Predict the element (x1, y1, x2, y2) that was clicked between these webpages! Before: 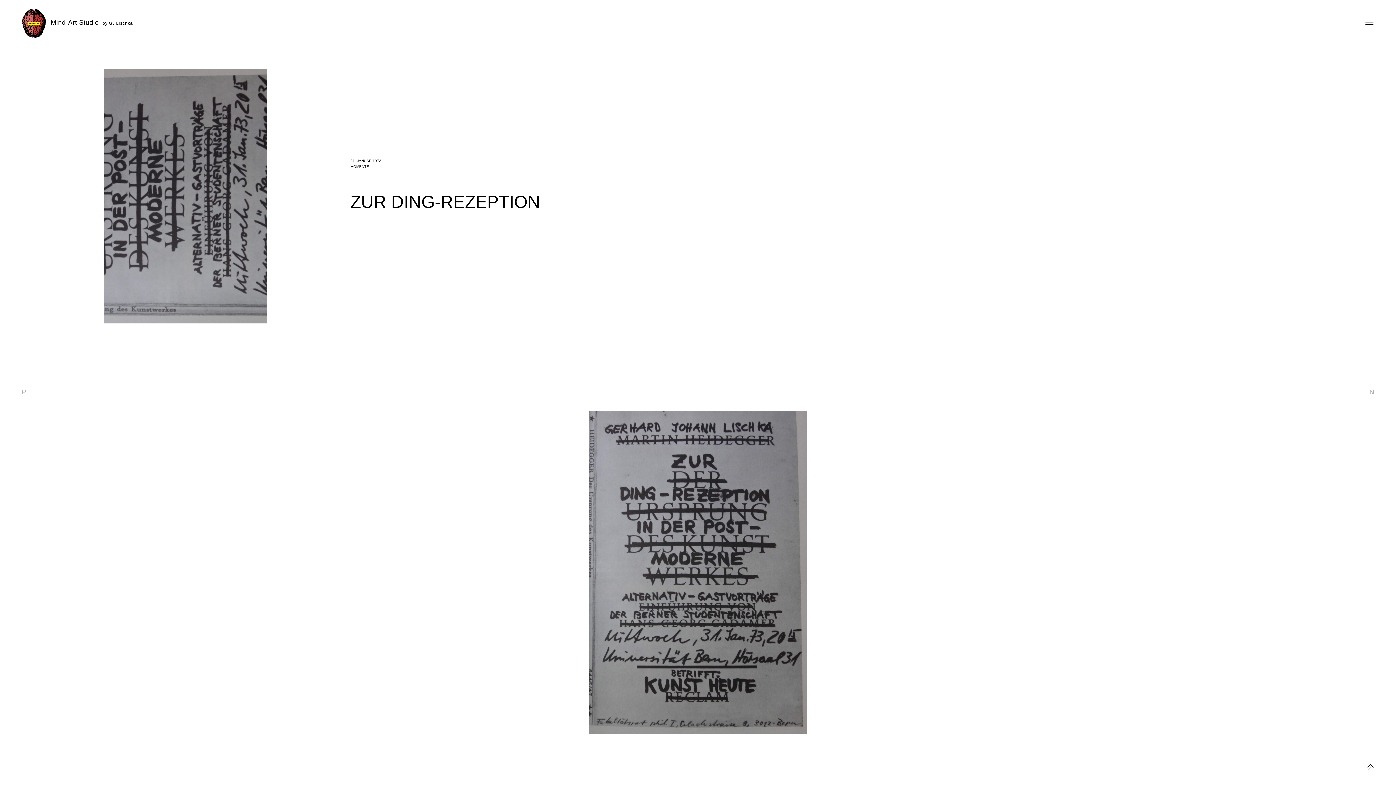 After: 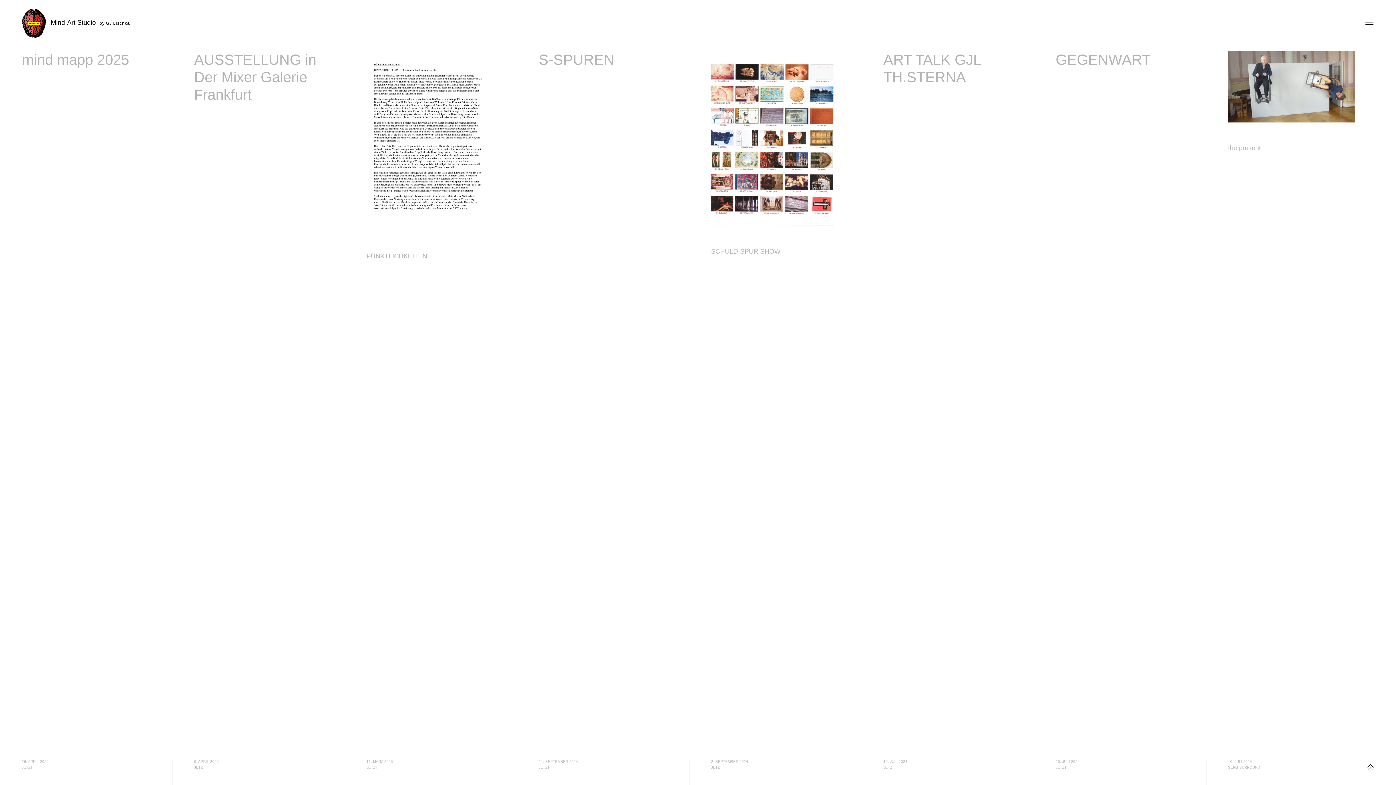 Action: label: Mind-Art Studio bbox: (50, 18, 98, 26)